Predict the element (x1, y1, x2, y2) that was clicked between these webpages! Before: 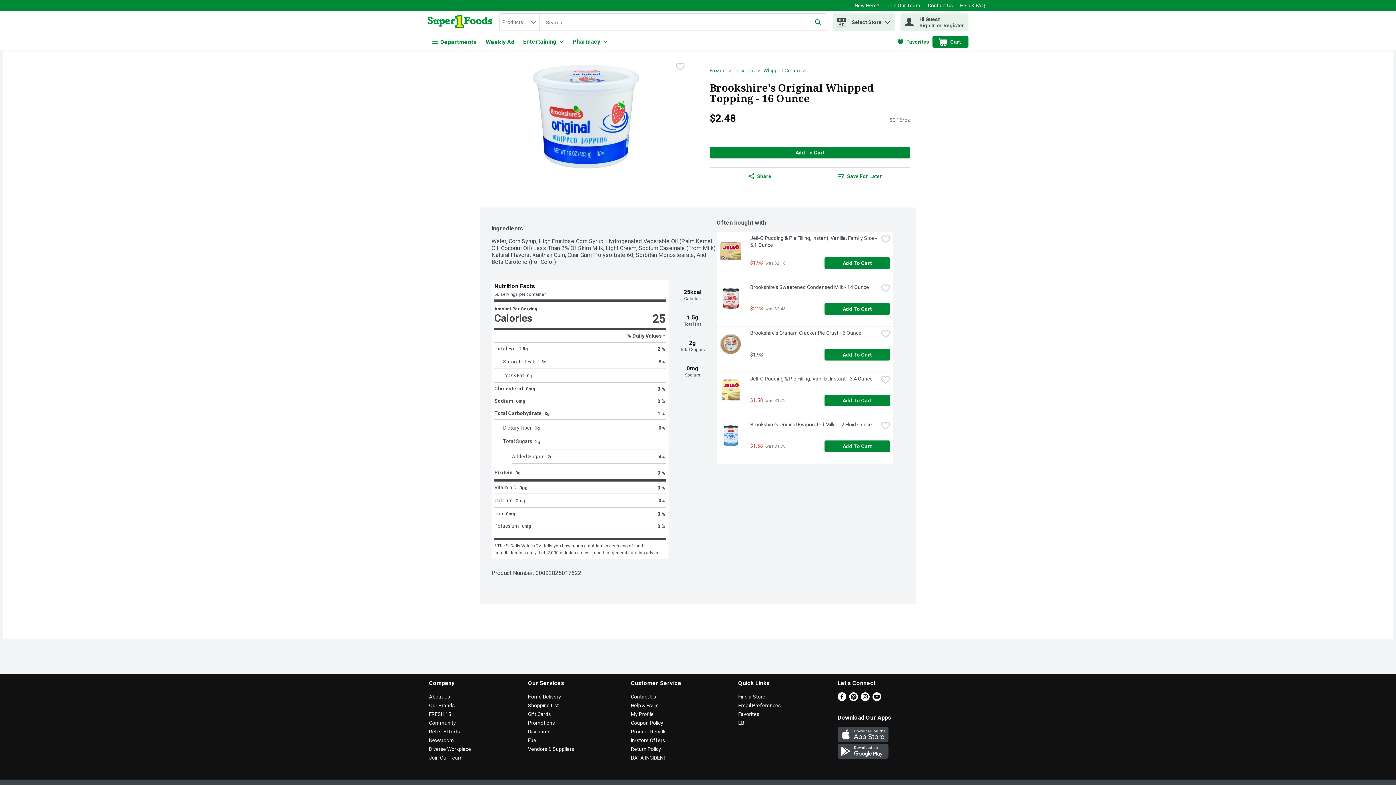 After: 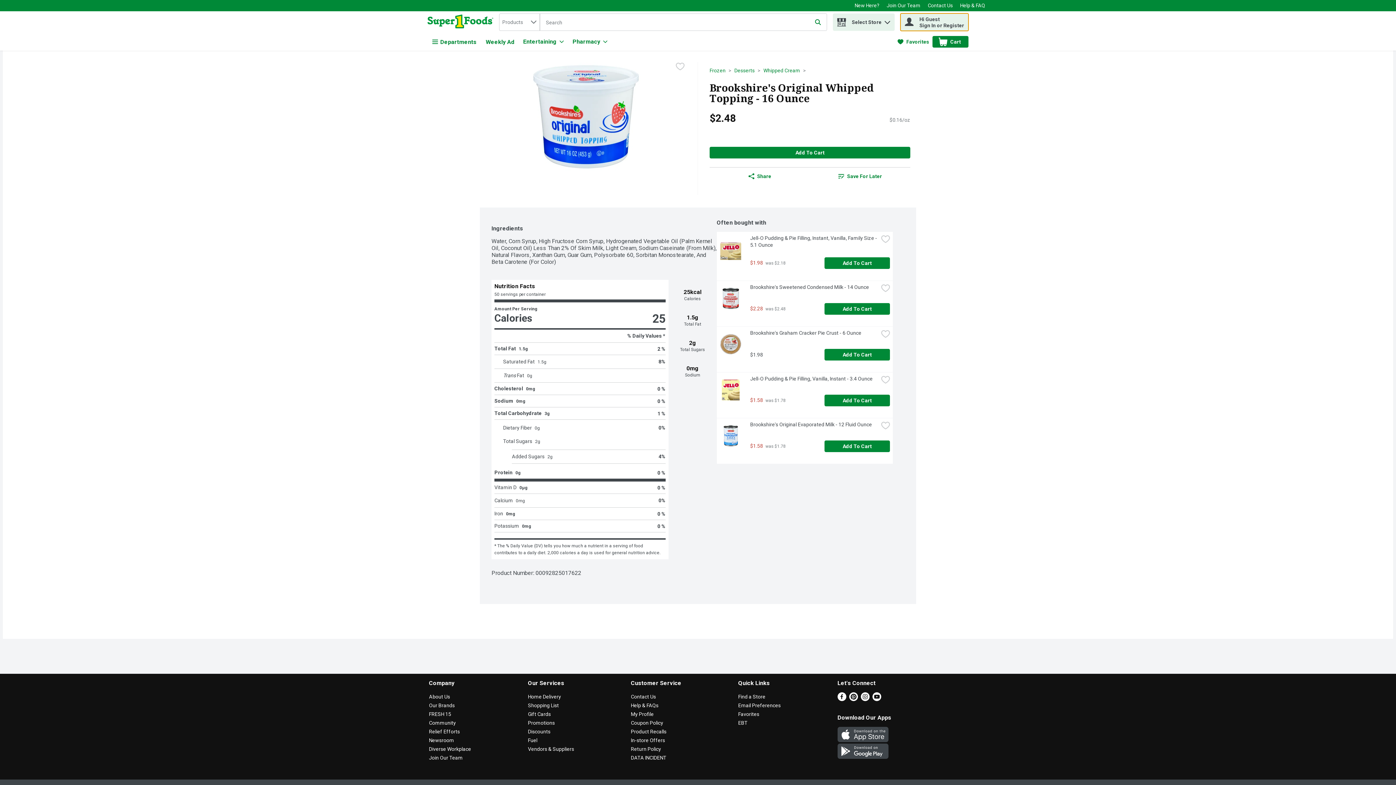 Action: bbox: (900, 13, 968, 30) label: My Account